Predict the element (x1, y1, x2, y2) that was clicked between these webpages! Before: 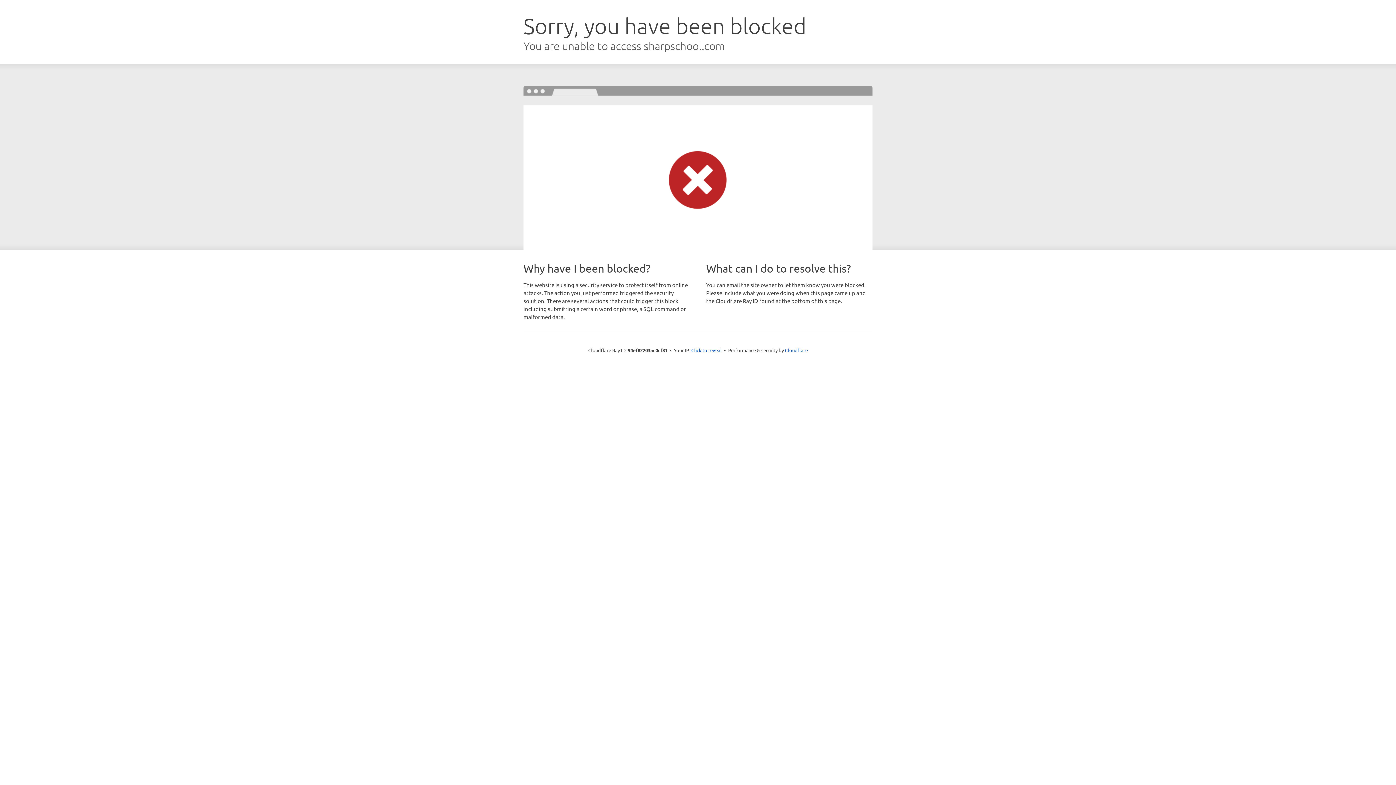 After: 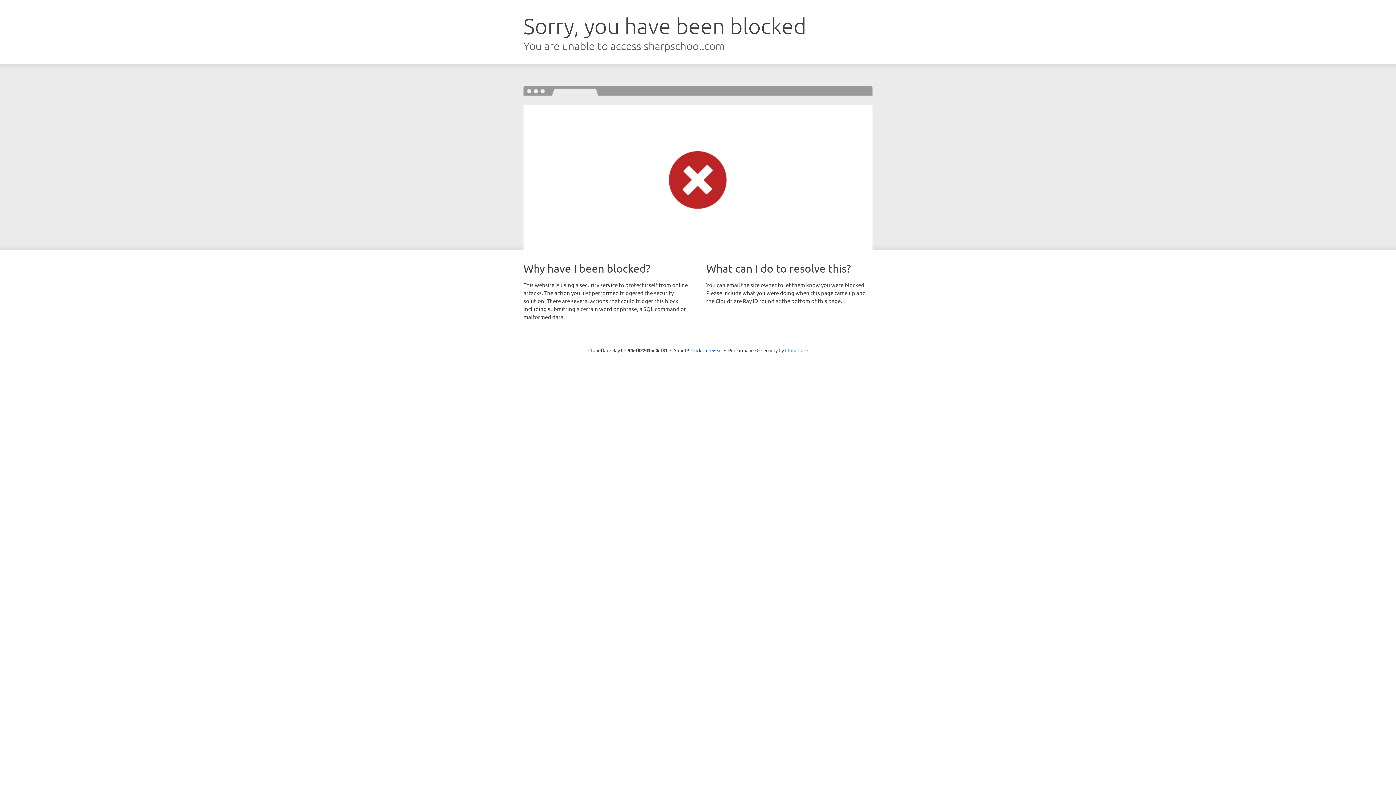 Action: label: Cloudflare bbox: (785, 347, 808, 353)